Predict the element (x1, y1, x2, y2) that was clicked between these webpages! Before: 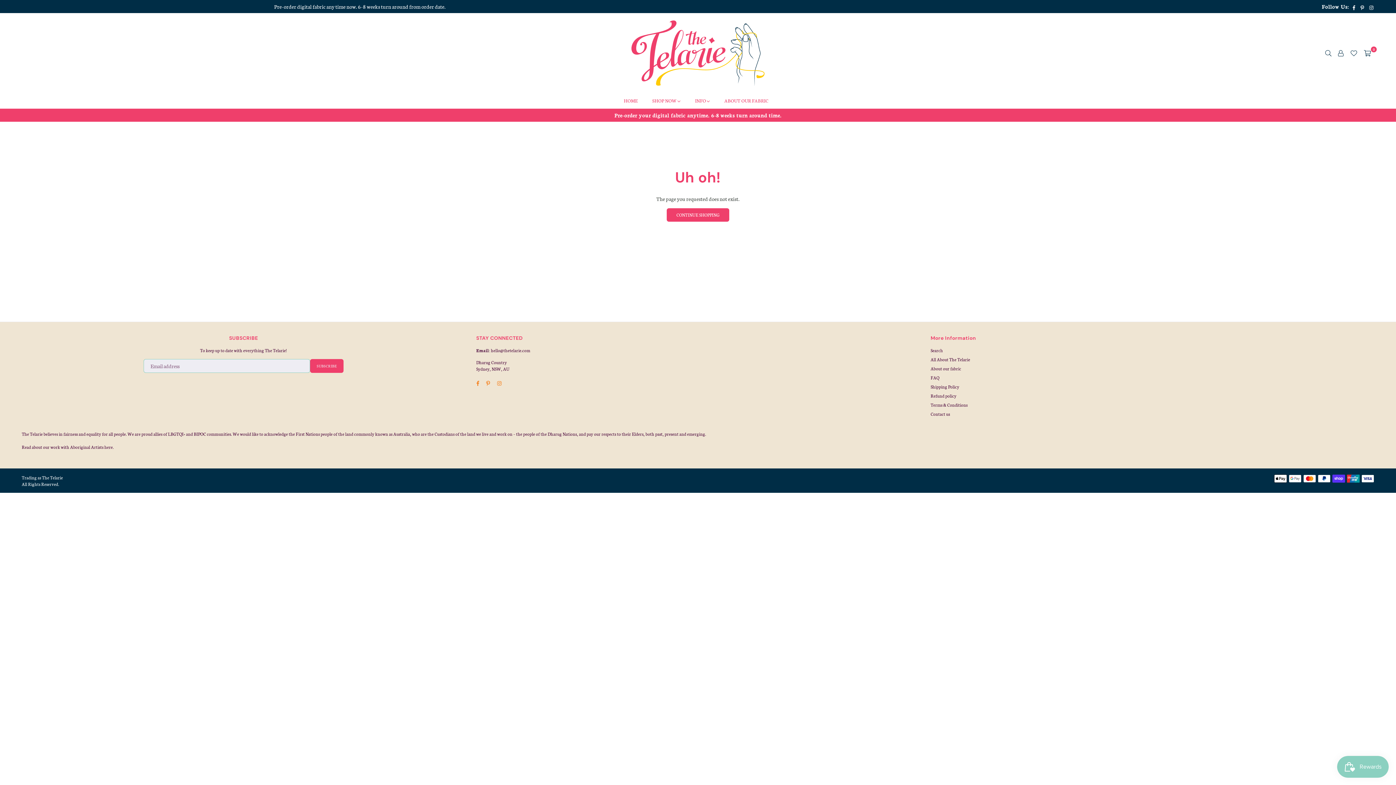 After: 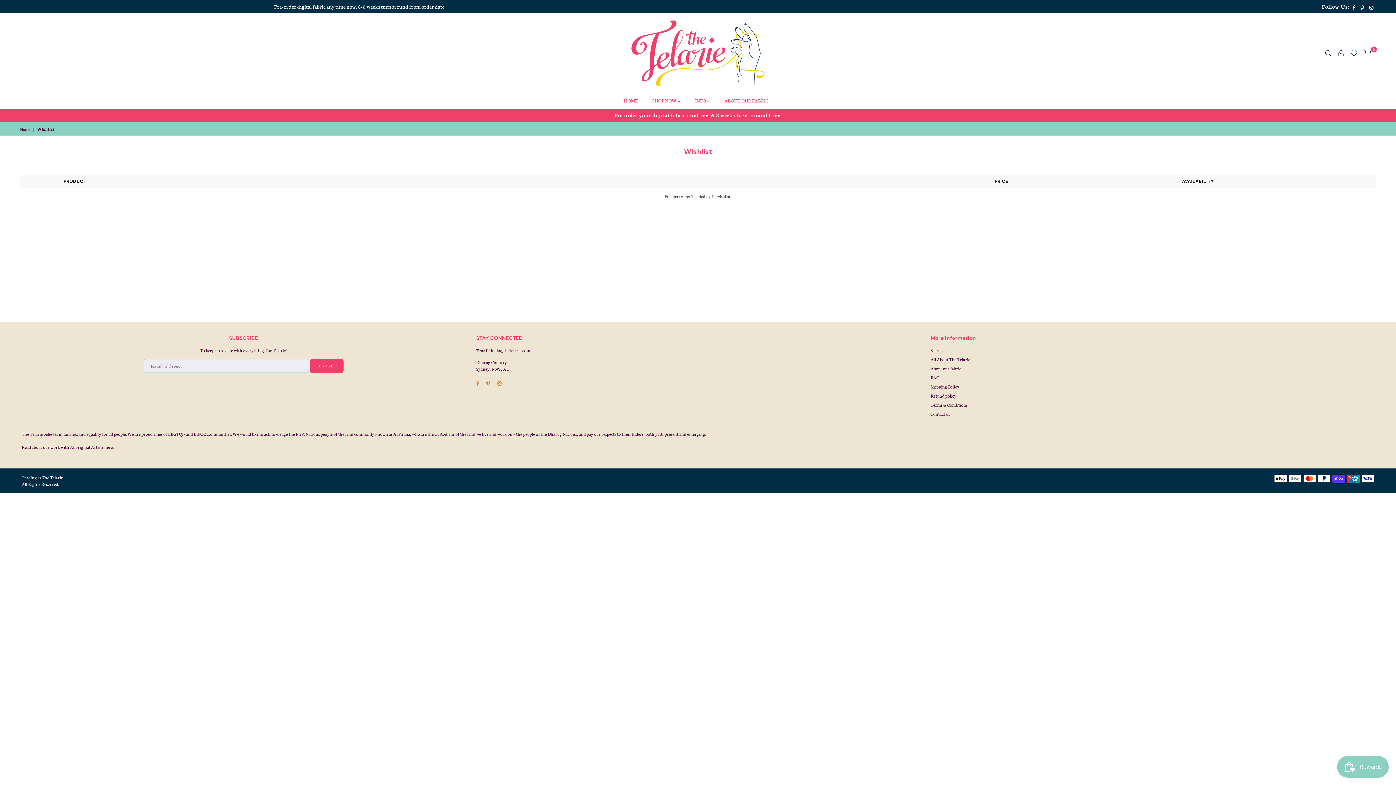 Action: bbox: (1347, 47, 1360, 58)